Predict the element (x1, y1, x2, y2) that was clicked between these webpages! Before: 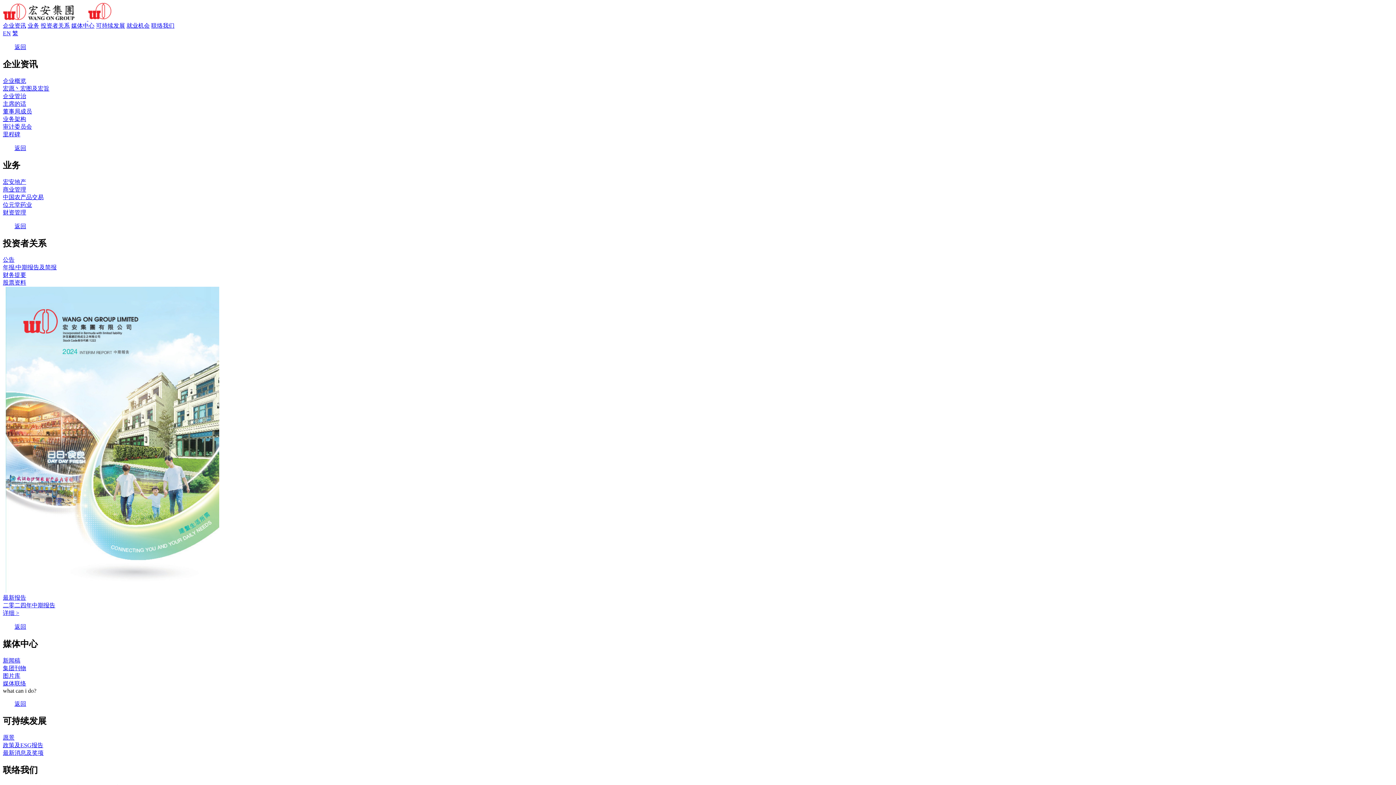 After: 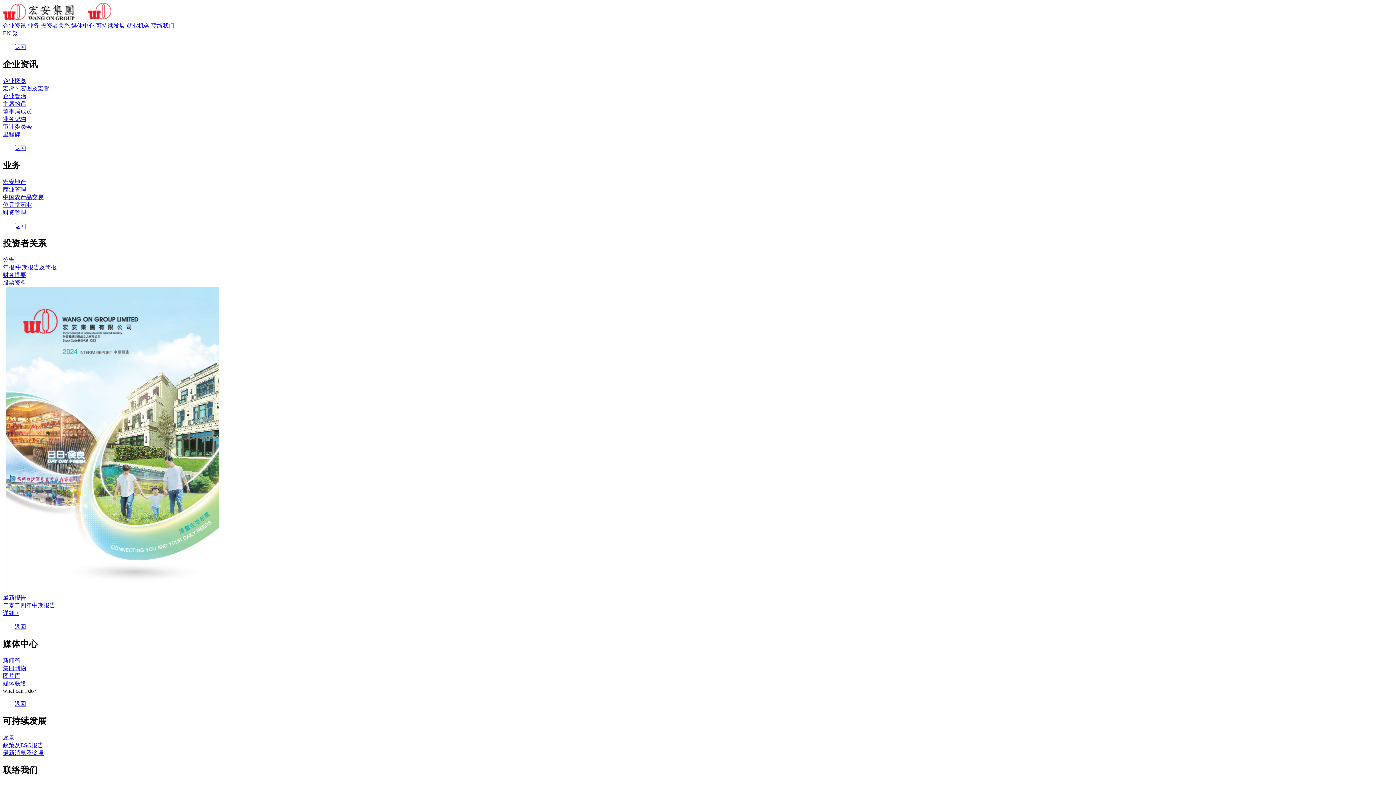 Action: bbox: (2, 145, 26, 151) label: 返回